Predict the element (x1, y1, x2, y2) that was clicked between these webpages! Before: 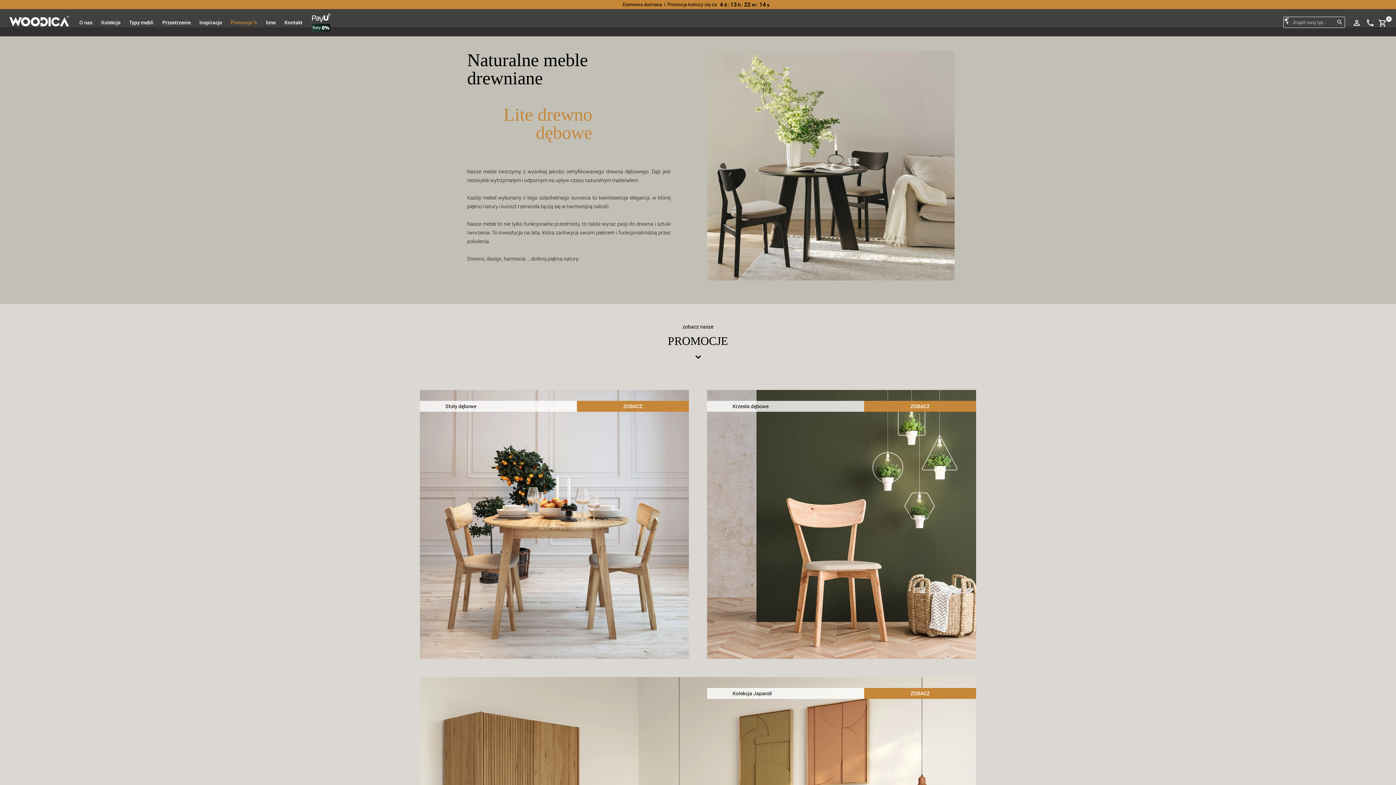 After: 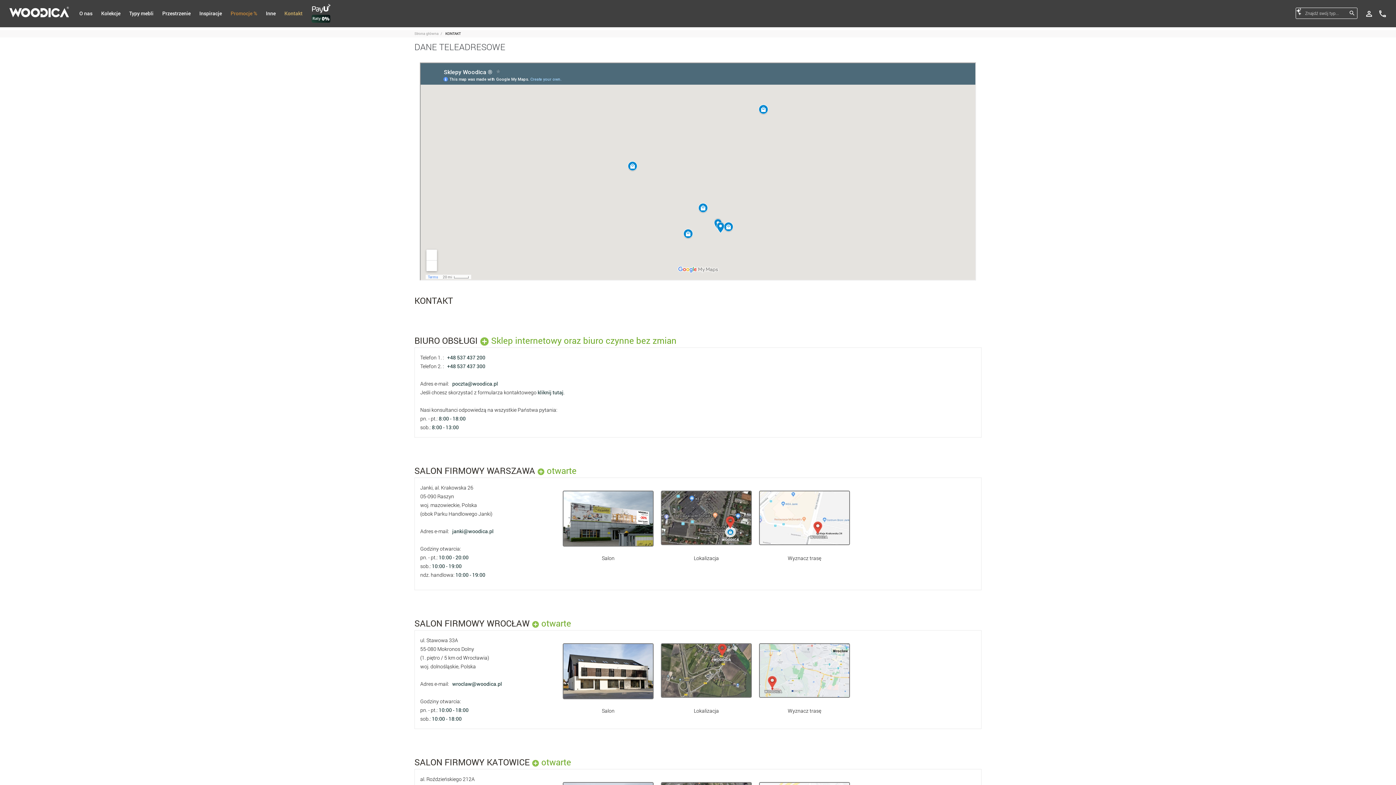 Action: bbox: (1366, 16, 1374, 28)